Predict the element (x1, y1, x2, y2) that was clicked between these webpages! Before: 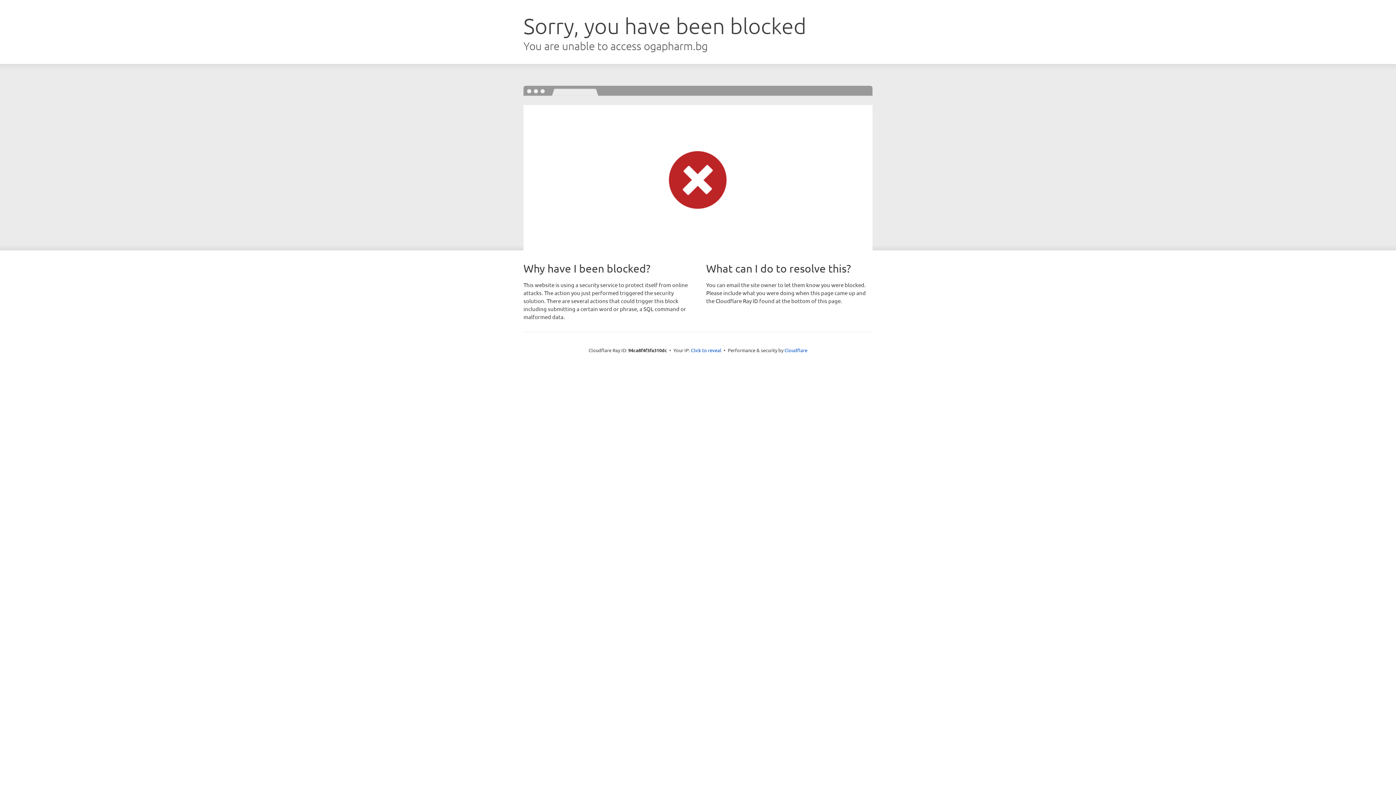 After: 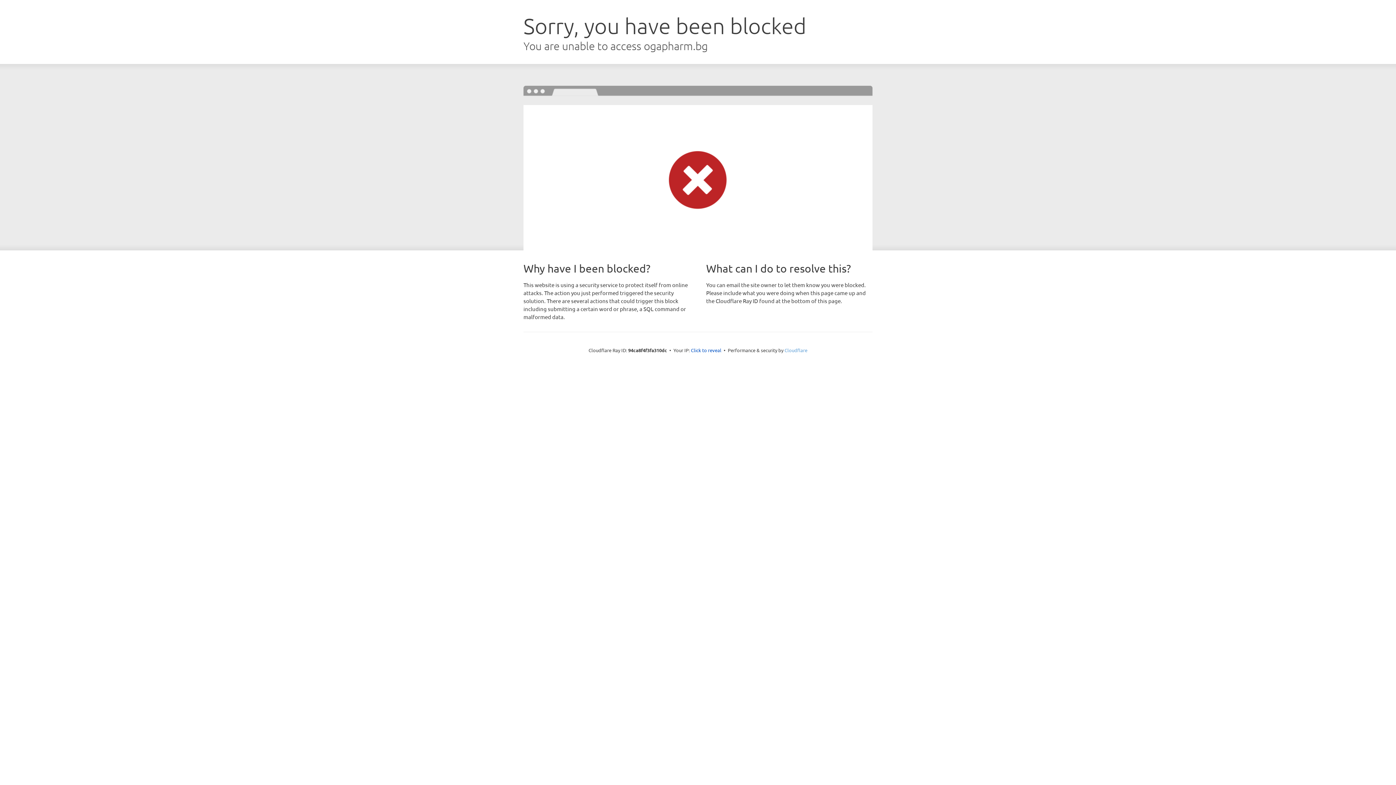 Action: label: Cloudflare bbox: (784, 347, 807, 353)